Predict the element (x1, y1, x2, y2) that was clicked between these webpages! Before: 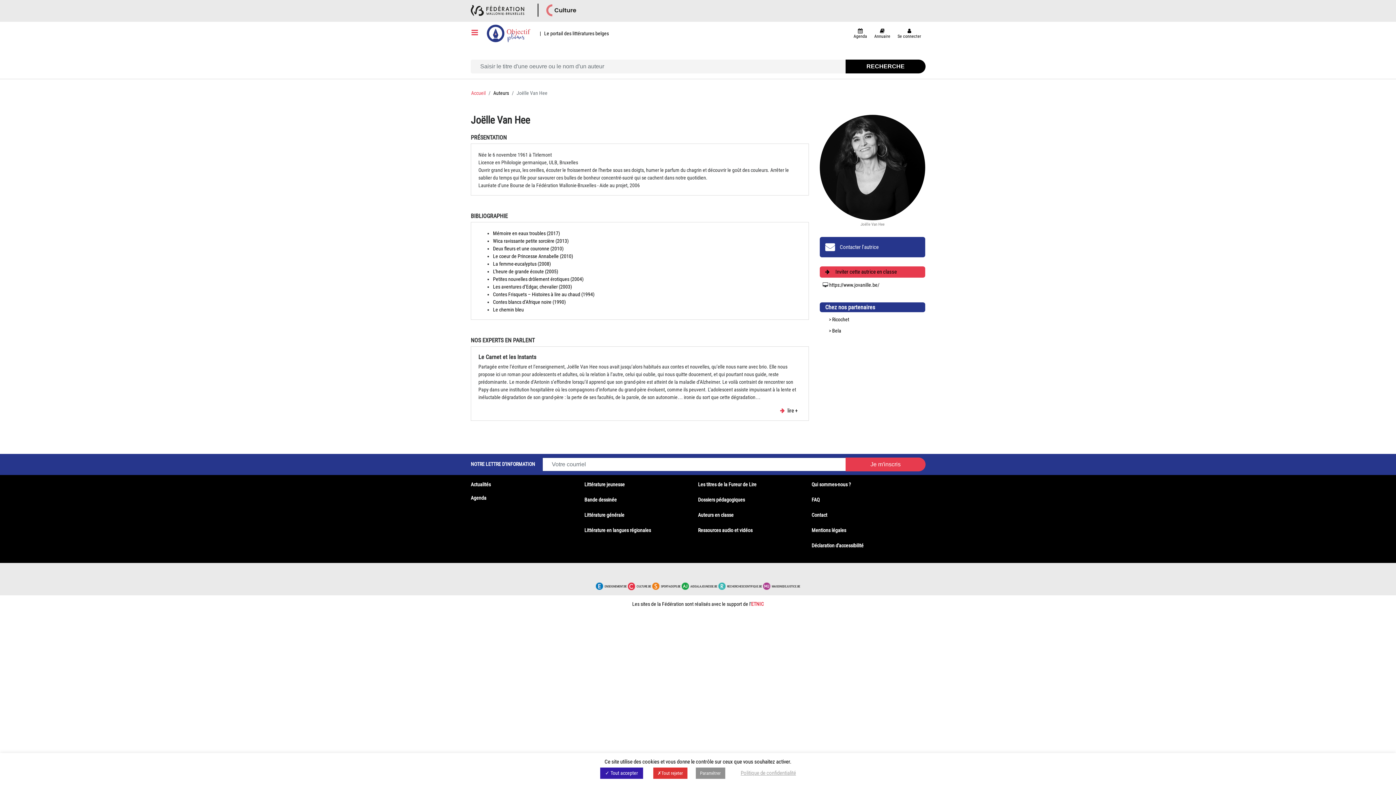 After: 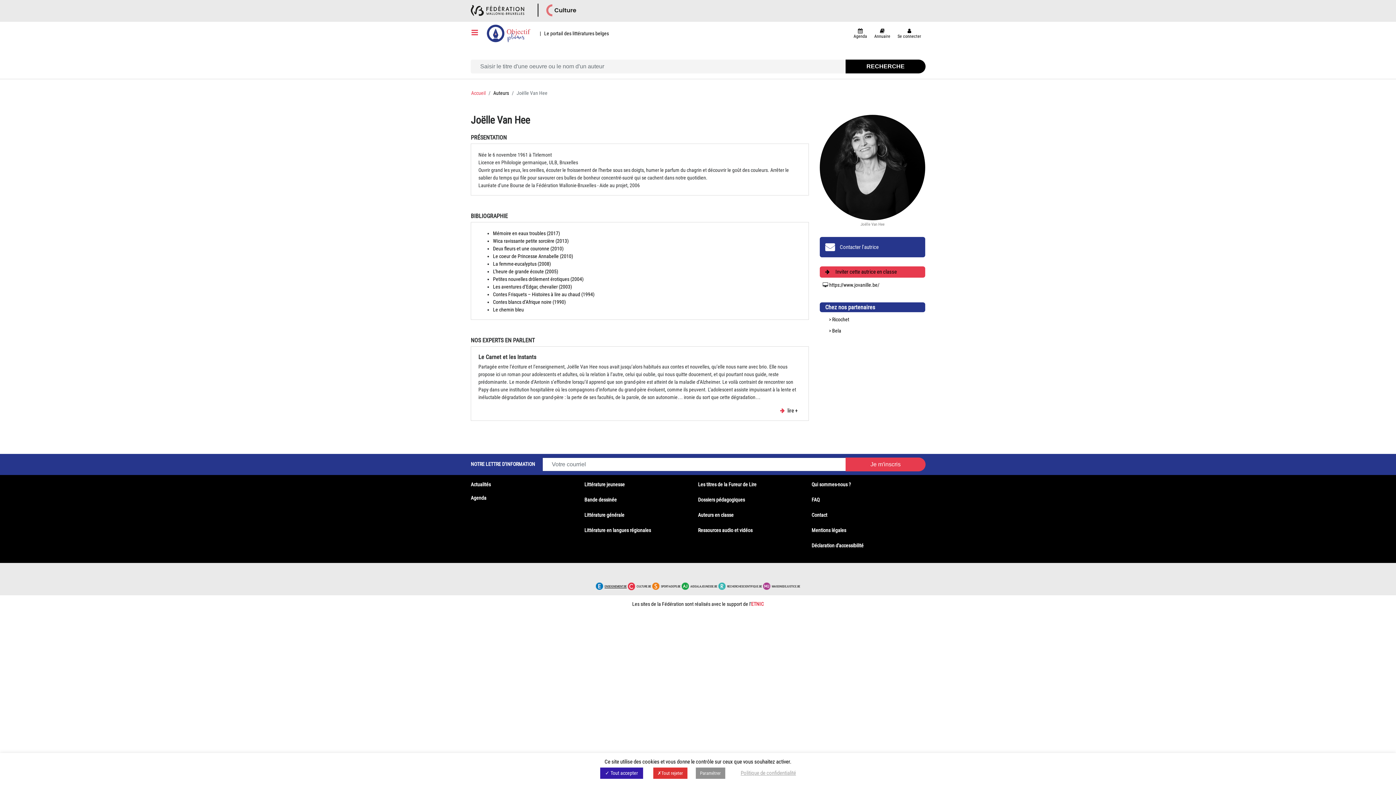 Action: label: ENSEIGNEMENT.BE bbox: (596, 578, 626, 594)